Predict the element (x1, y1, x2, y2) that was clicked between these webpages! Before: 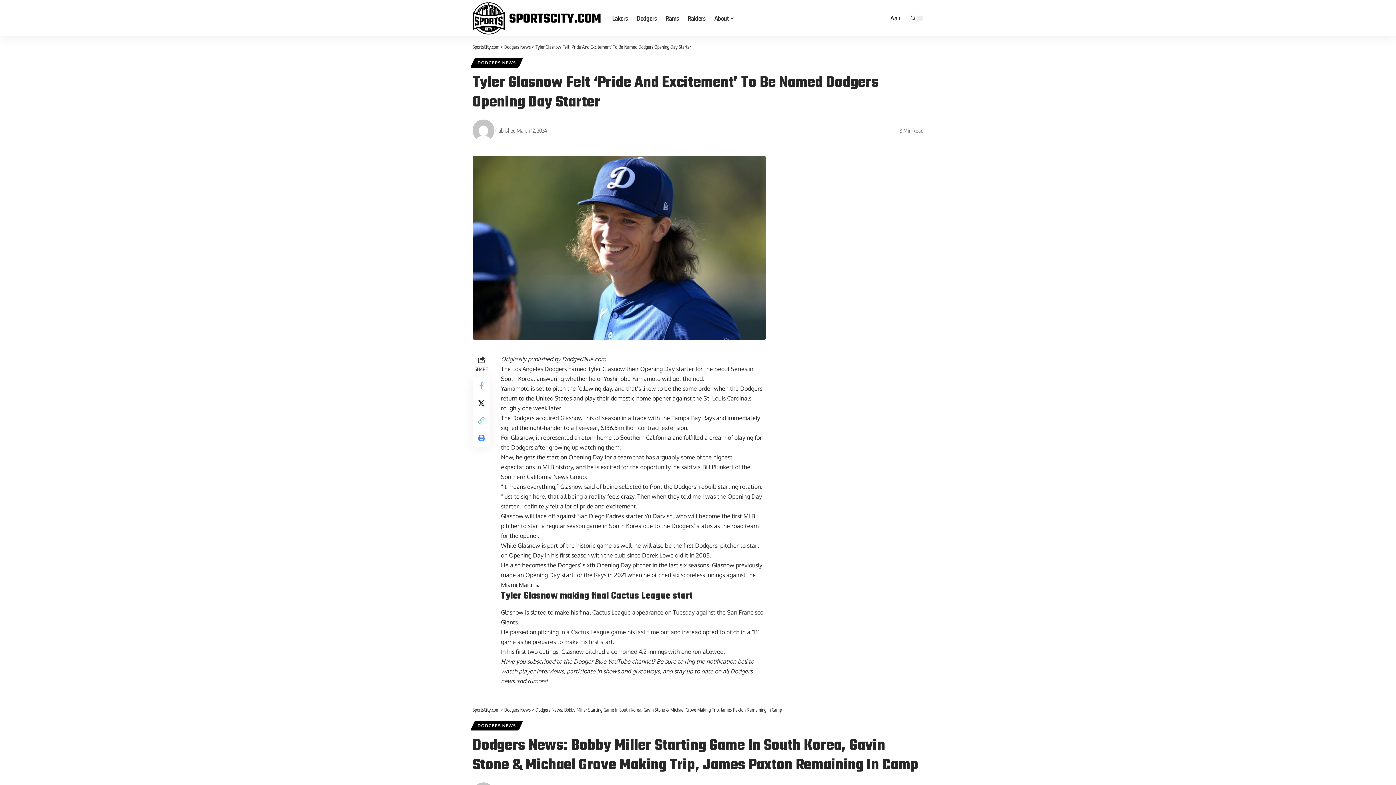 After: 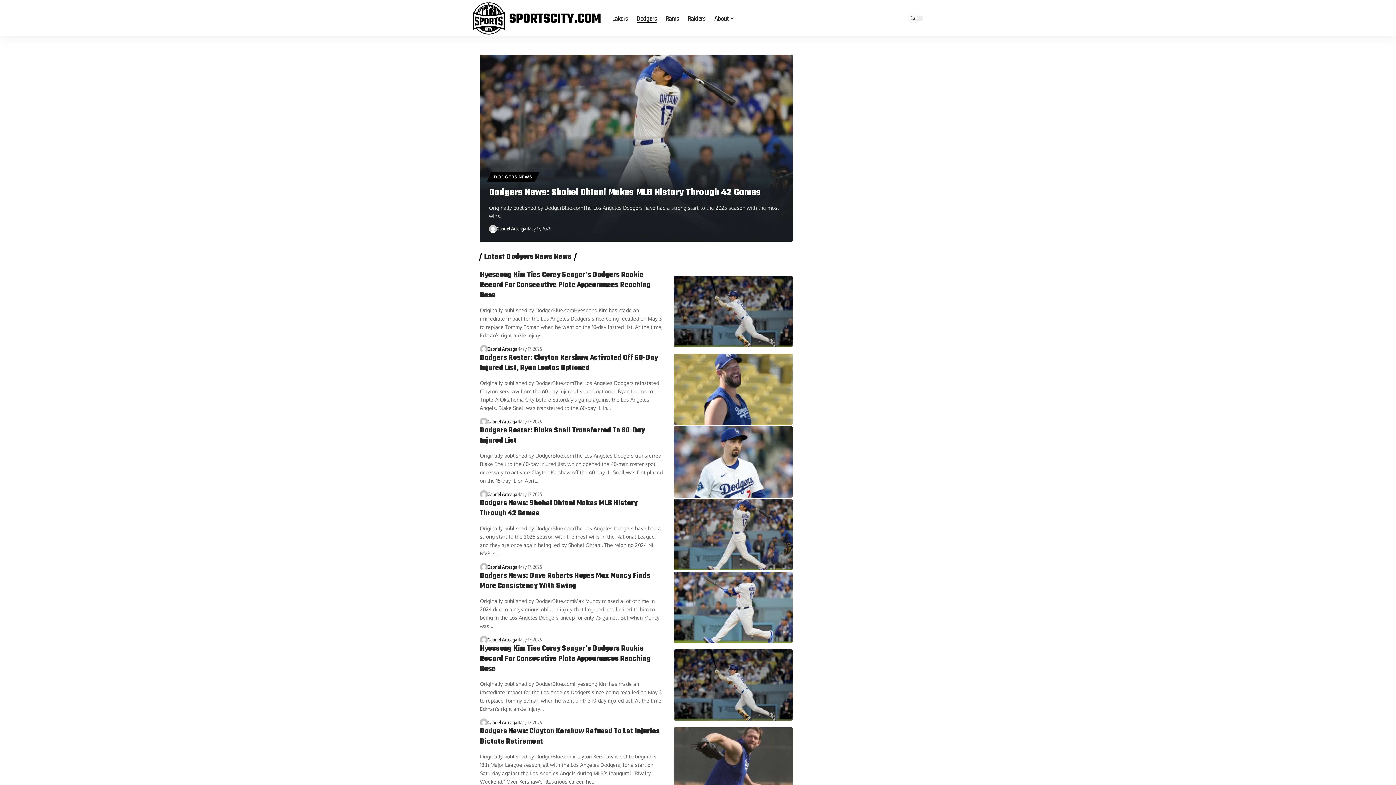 Action: label: DODGERS NEWS bbox: (472, 721, 521, 730)